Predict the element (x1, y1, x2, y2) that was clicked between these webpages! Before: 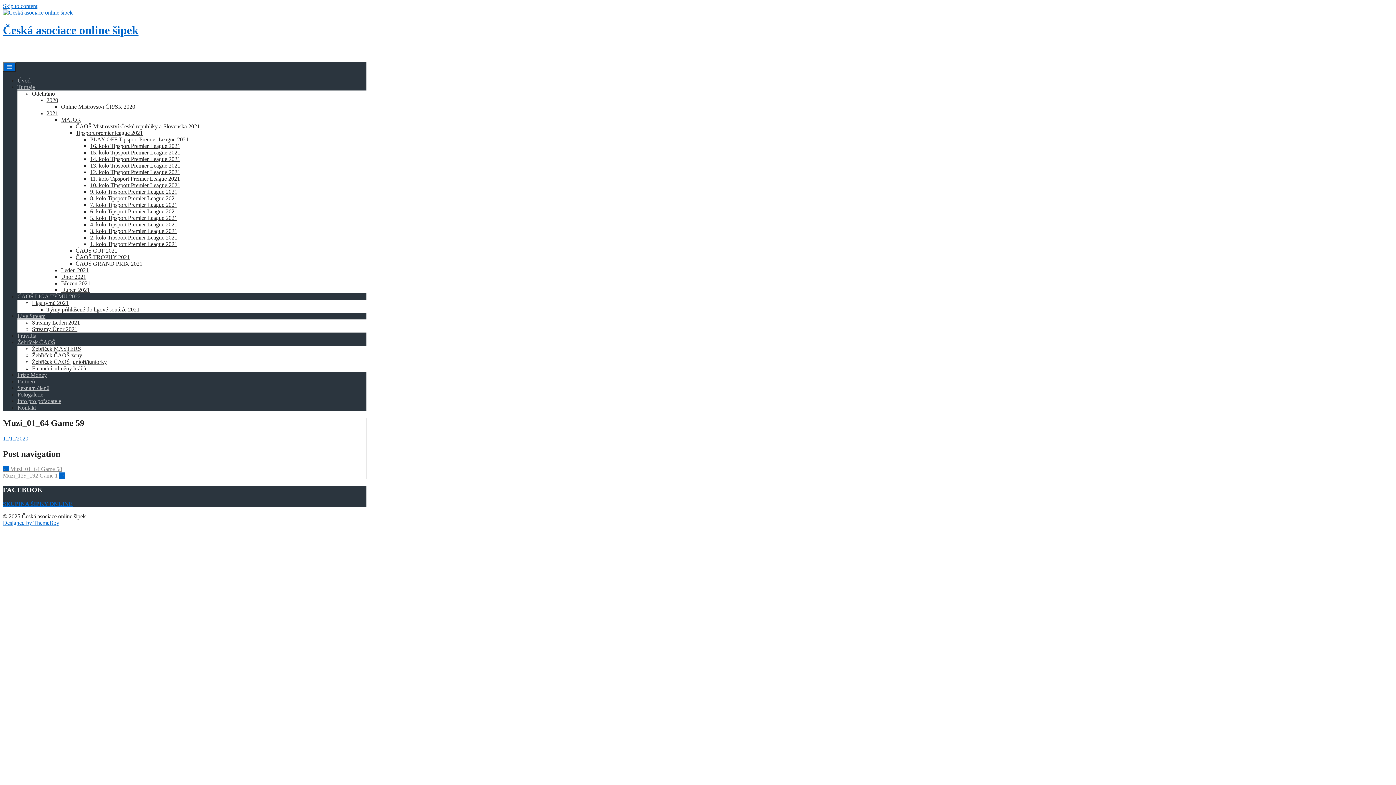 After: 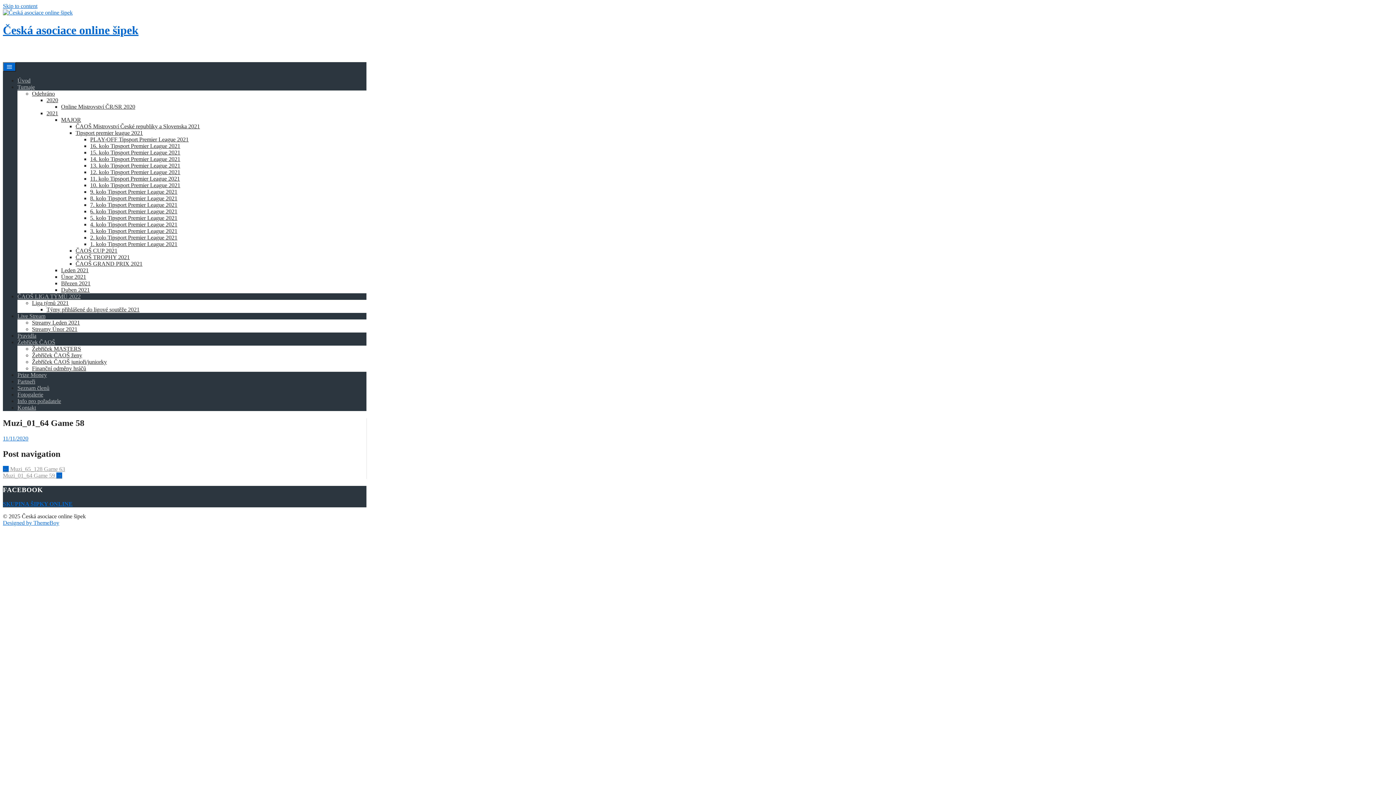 Action: bbox: (2, 466, 62, 472) label: ← Muzi_01_64 Game 58